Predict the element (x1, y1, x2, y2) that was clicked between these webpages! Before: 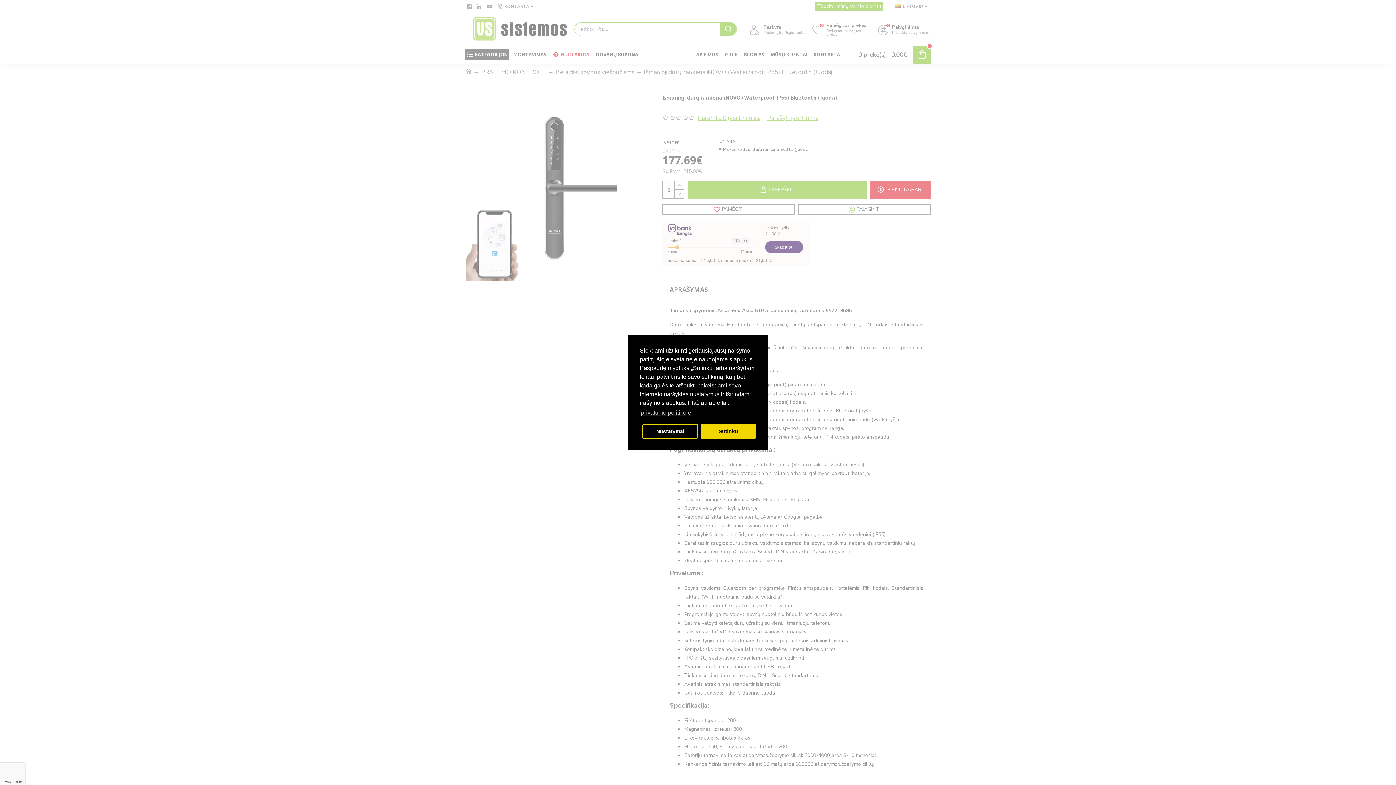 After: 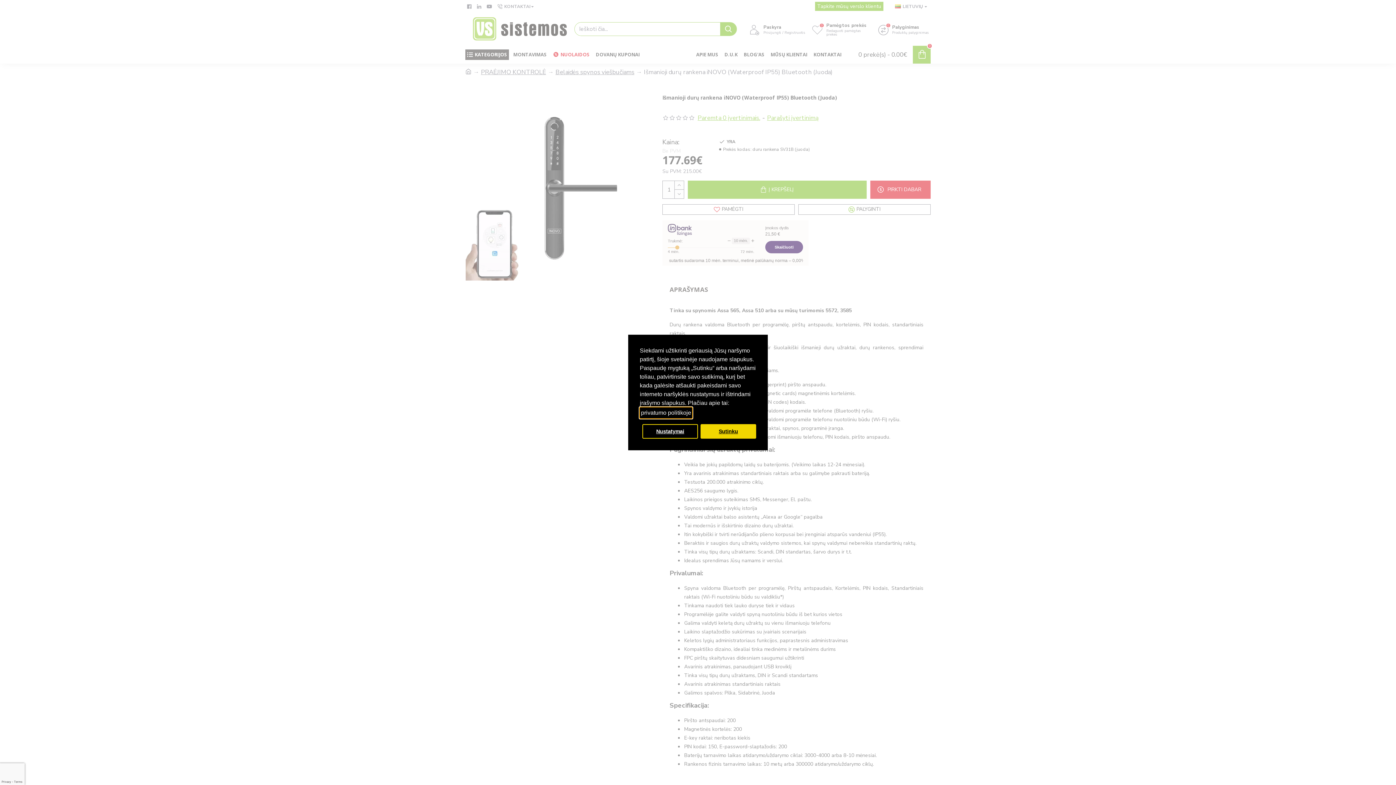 Action: label: learn more about cookies bbox: (640, 407, 692, 418)